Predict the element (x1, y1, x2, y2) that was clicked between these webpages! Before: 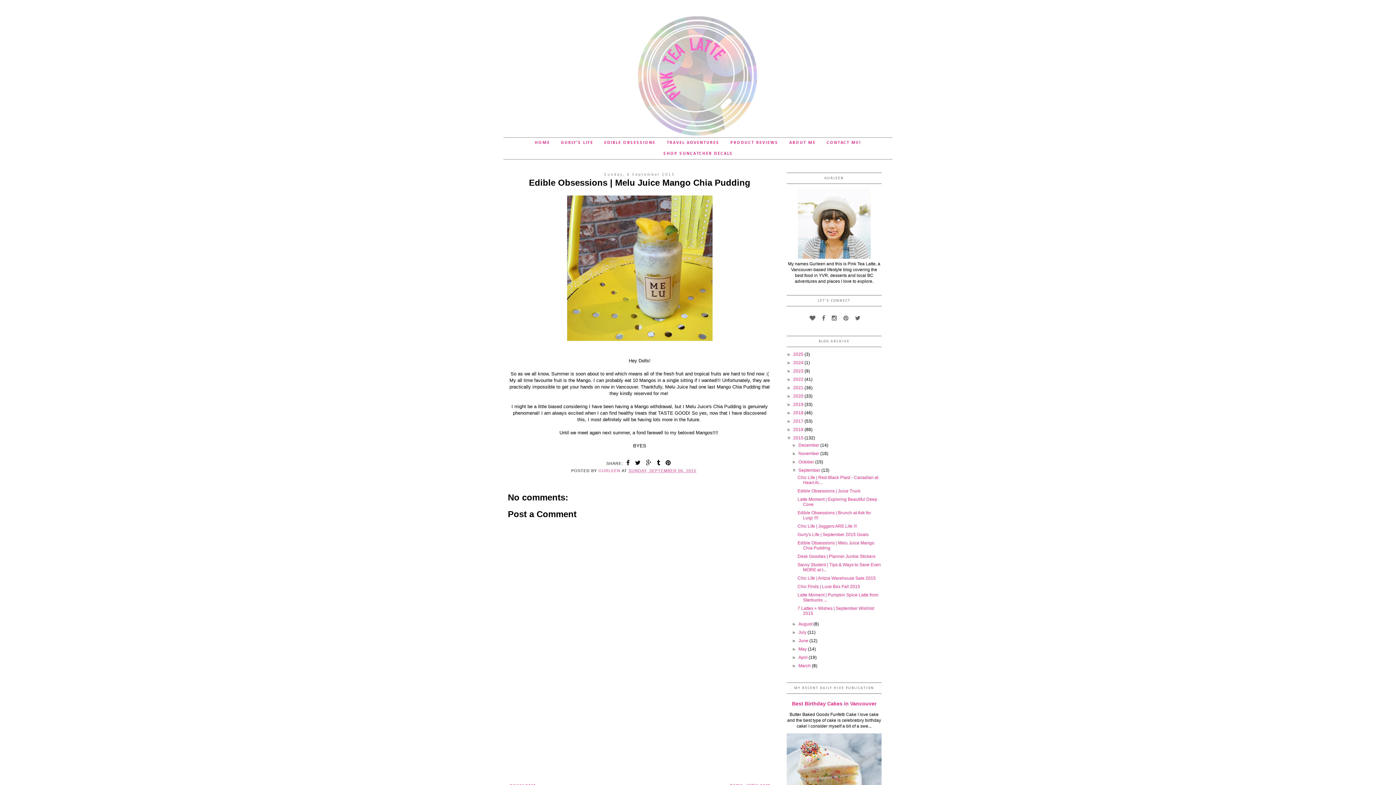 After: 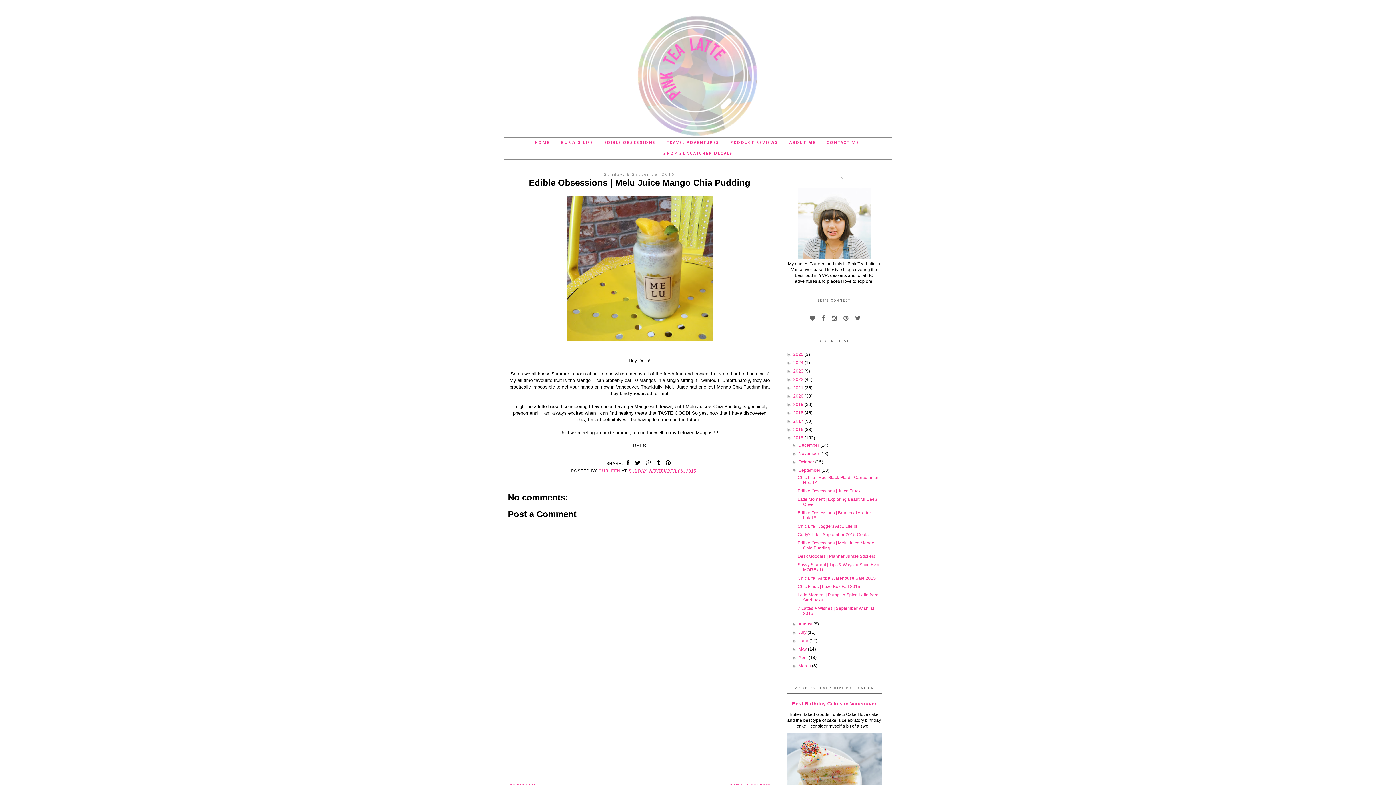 Action: bbox: (797, 540, 874, 550) label: Edible Obsessions | Melu Juice Mango Chia Pudding